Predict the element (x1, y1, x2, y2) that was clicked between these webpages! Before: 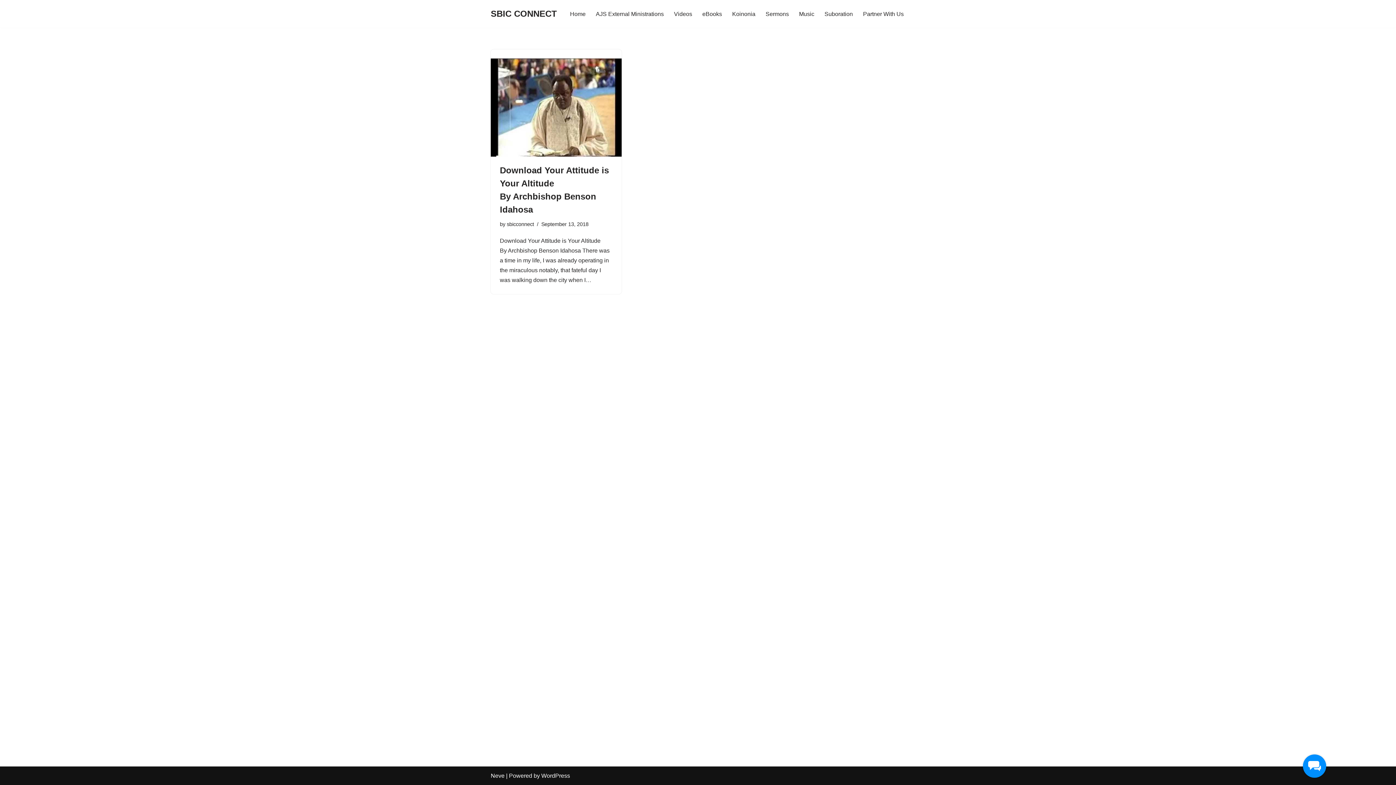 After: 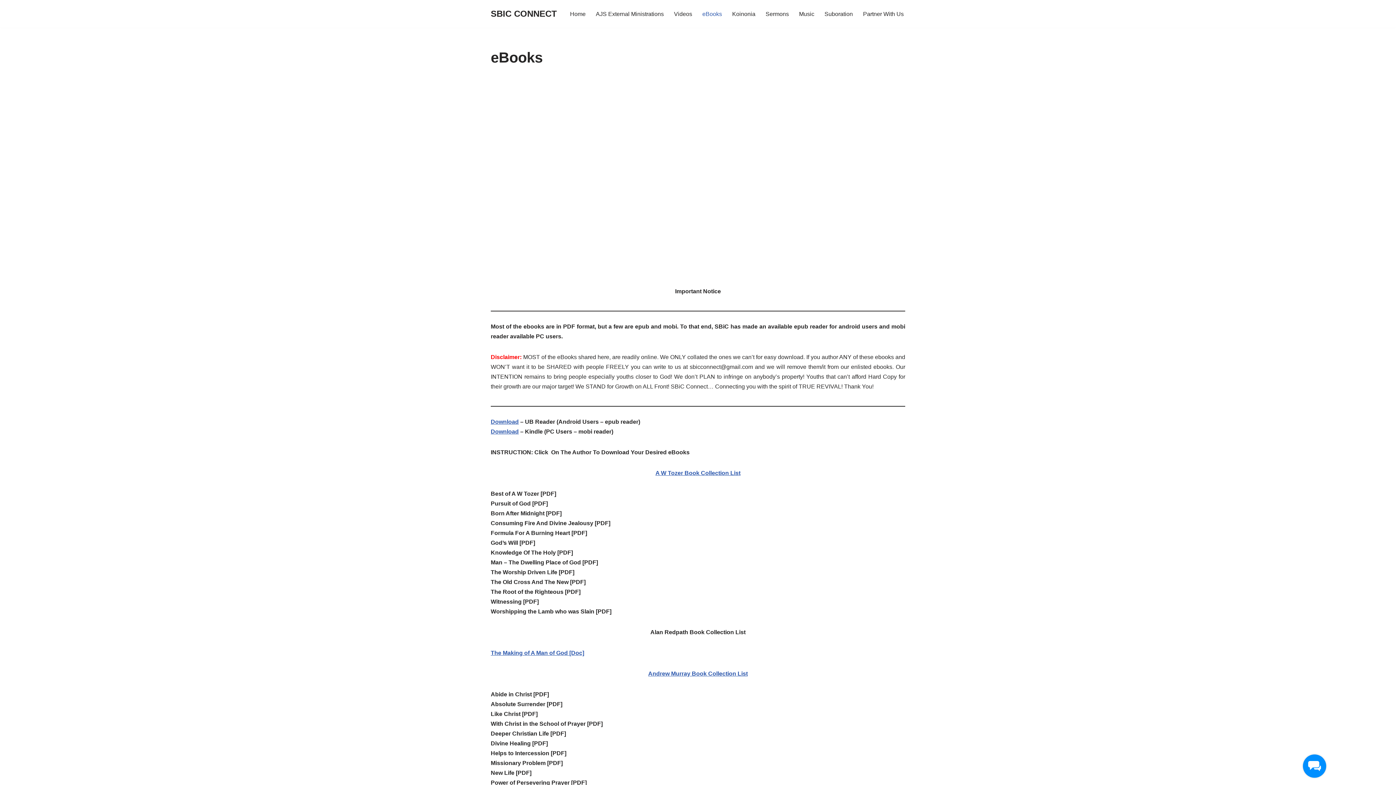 Action: label: eBooks bbox: (702, 9, 722, 18)